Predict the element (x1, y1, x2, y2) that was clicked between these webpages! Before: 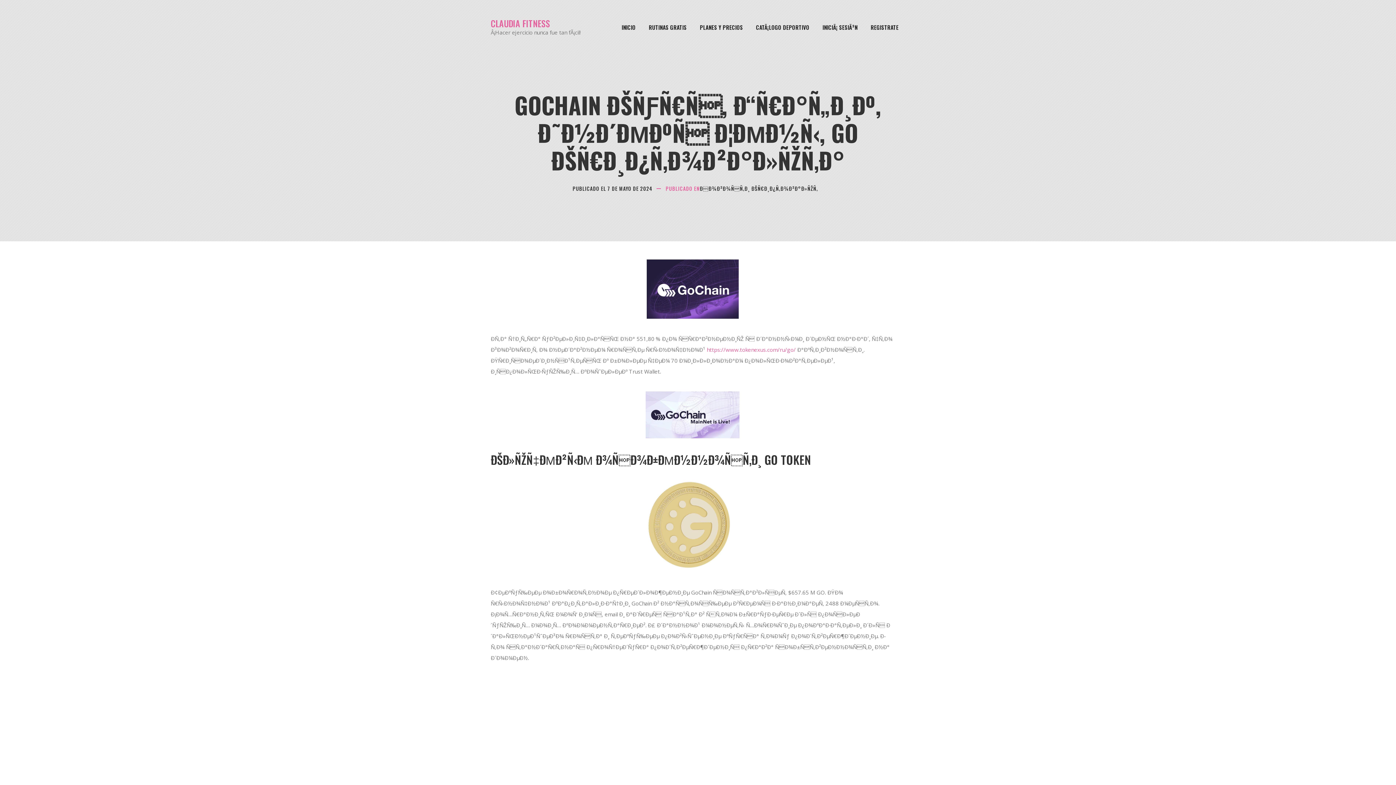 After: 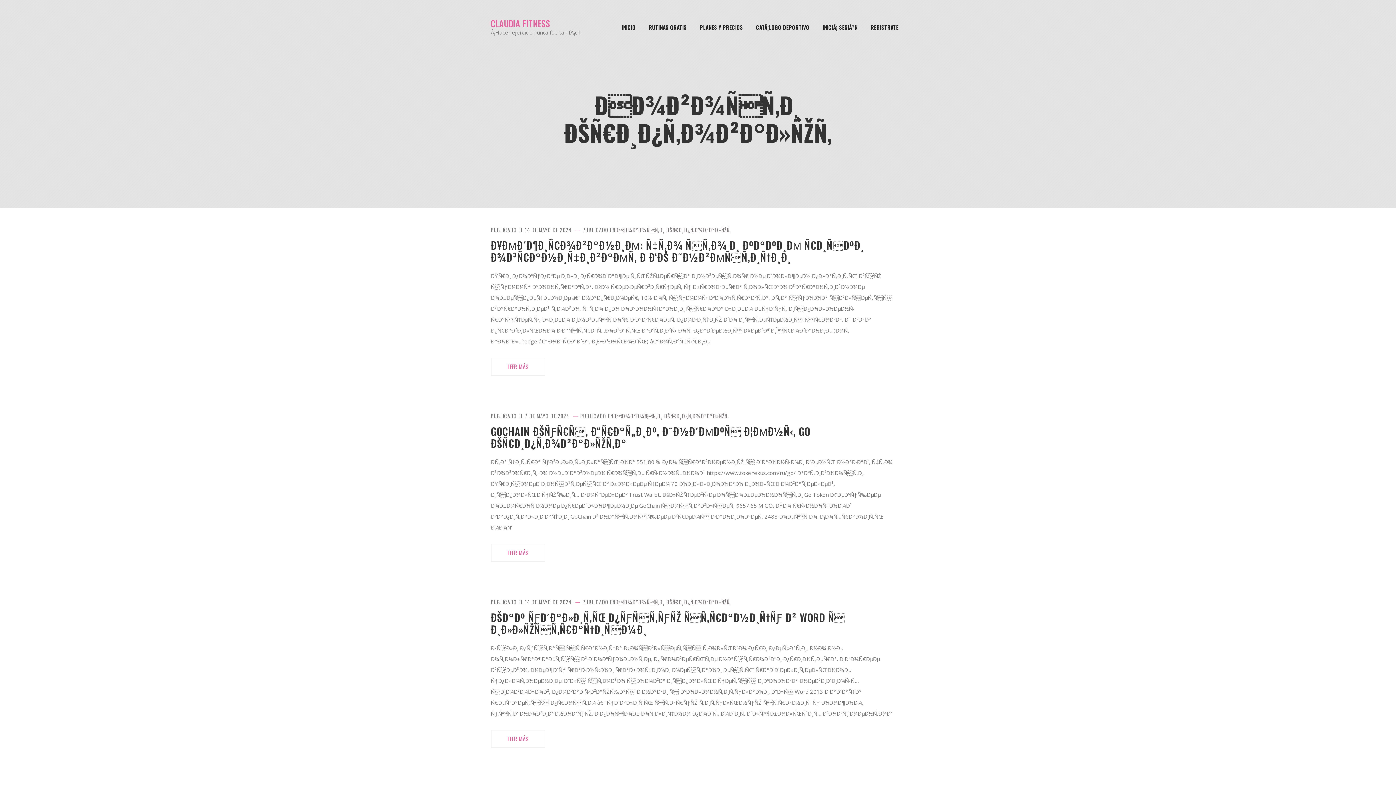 Action: label: ÐÐ¾Ð²Ð¾ÑÑ‚Ð¸ ÐŠÑ€Ð¸Ð¿Ñ‚Ð¾Ð²Ð°Ð»ÑŽÑ‚ bbox: (700, 184, 818, 192)